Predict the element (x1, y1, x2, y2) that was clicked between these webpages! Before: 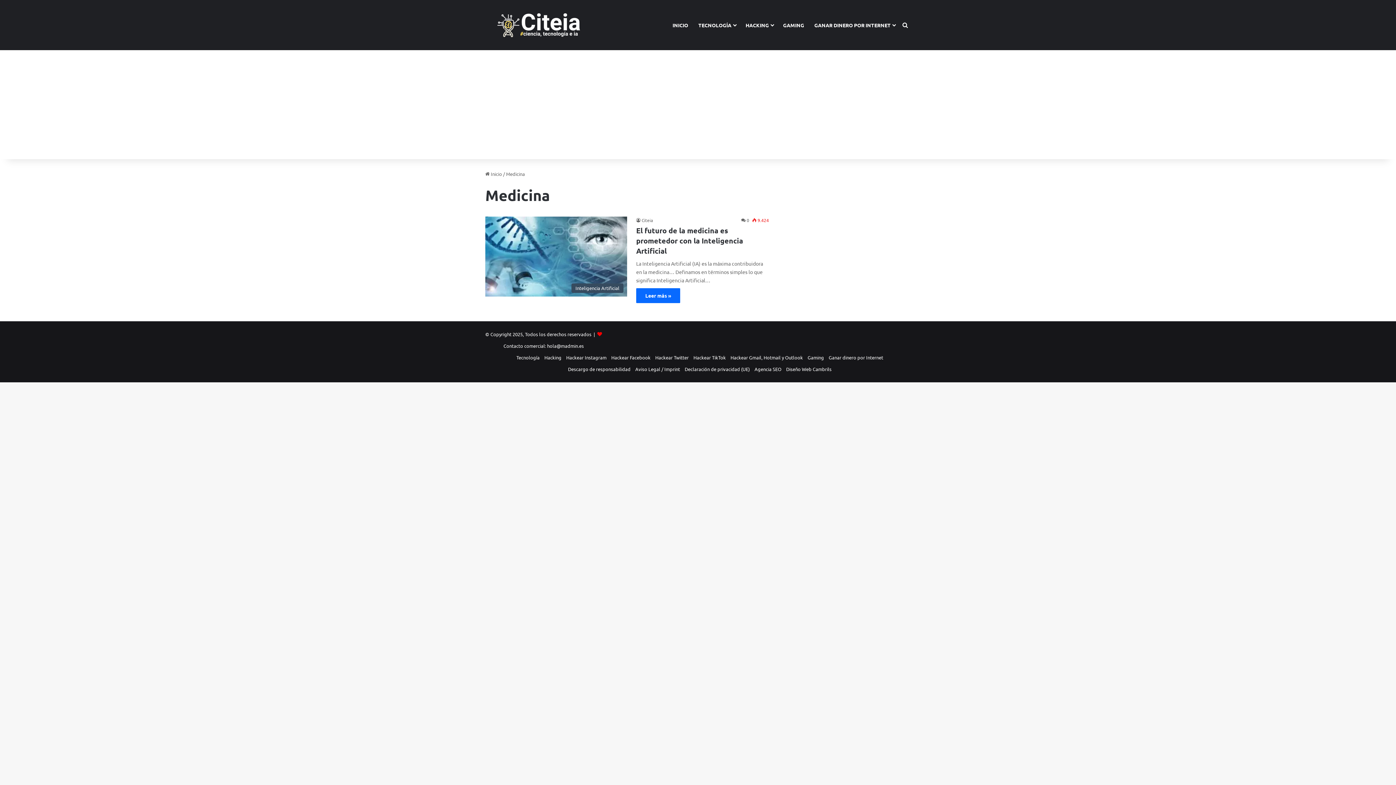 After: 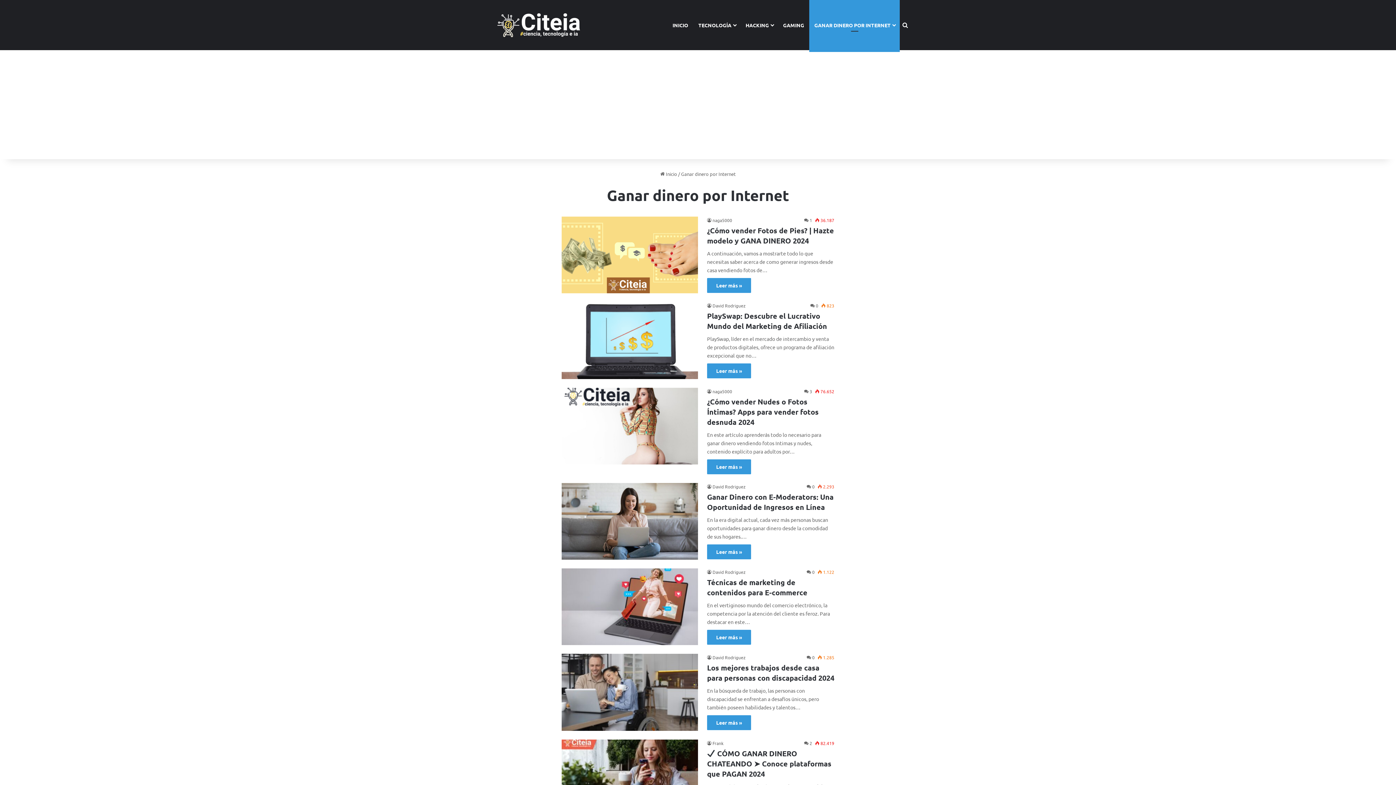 Action: bbox: (809, 0, 900, 50) label: GANAR DINERO POR INTERNET